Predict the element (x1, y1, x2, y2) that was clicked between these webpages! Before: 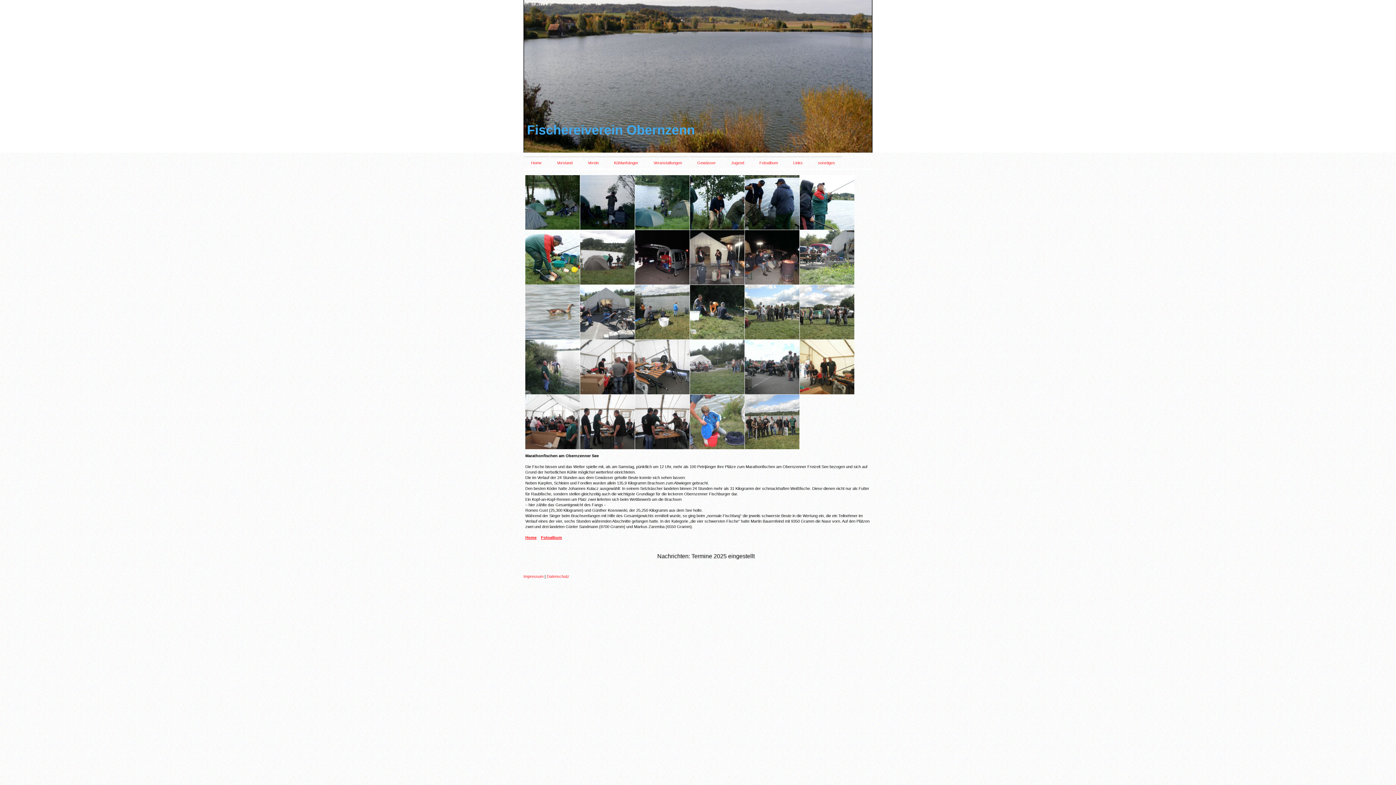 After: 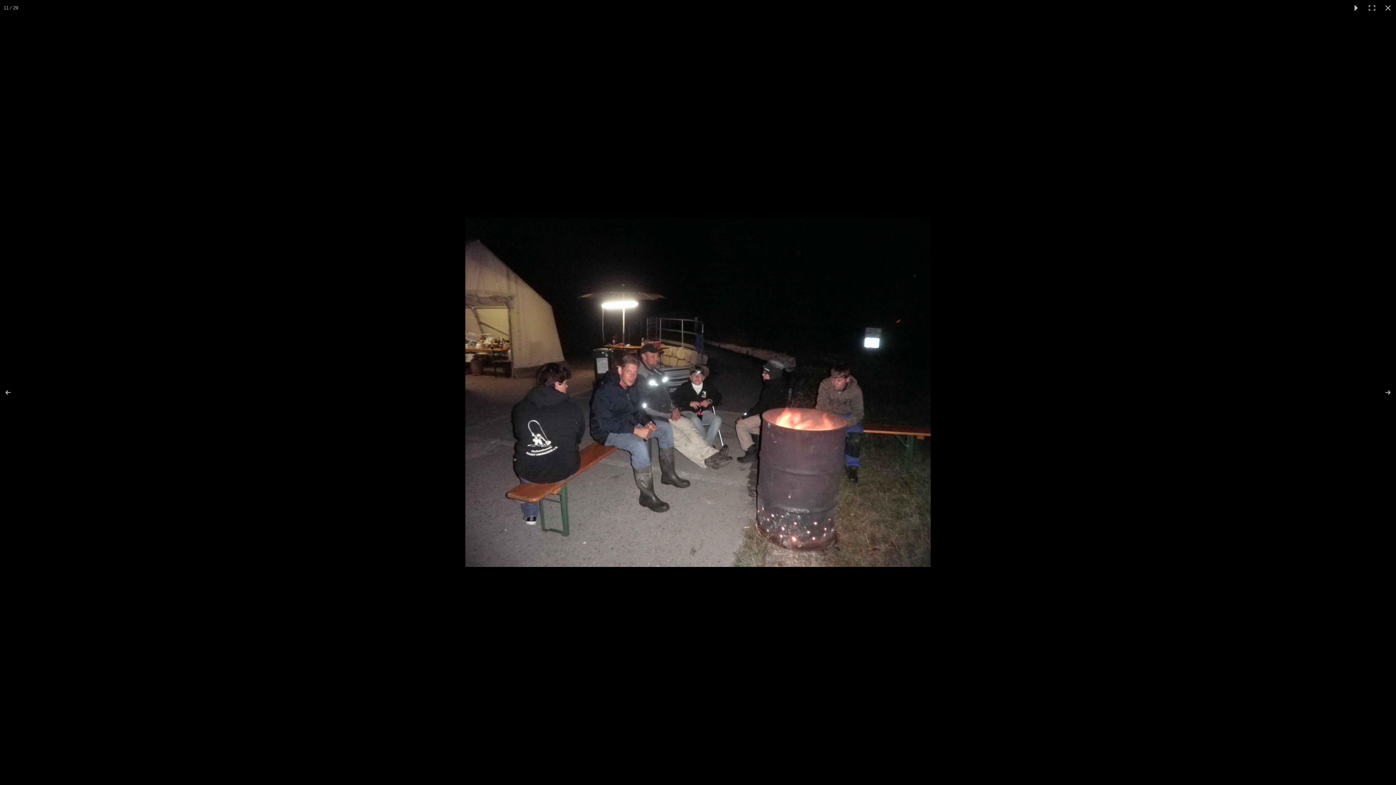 Action: bbox: (745, 230, 799, 284)